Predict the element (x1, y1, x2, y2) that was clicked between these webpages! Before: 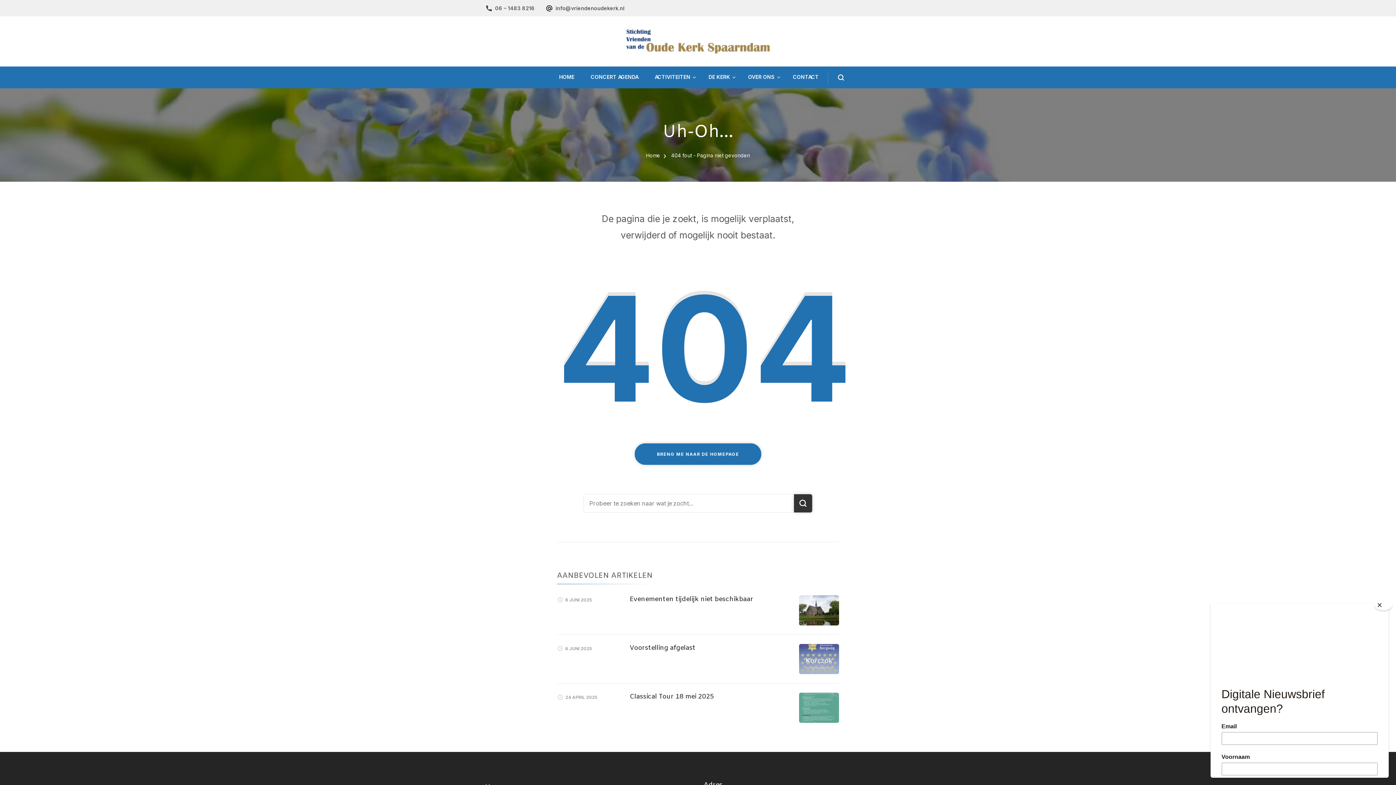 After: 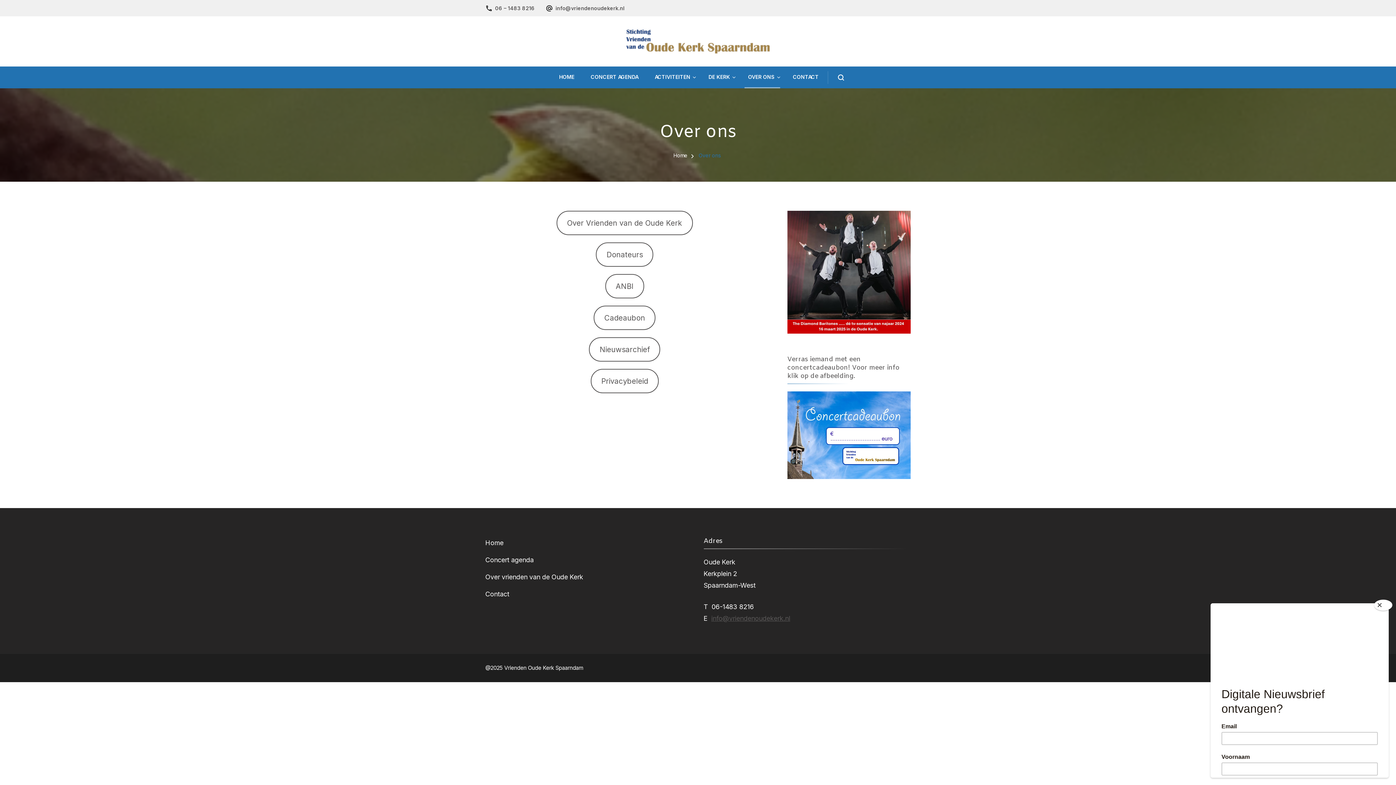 Action: label: OVER ONS bbox: (744, 66, 778, 88)